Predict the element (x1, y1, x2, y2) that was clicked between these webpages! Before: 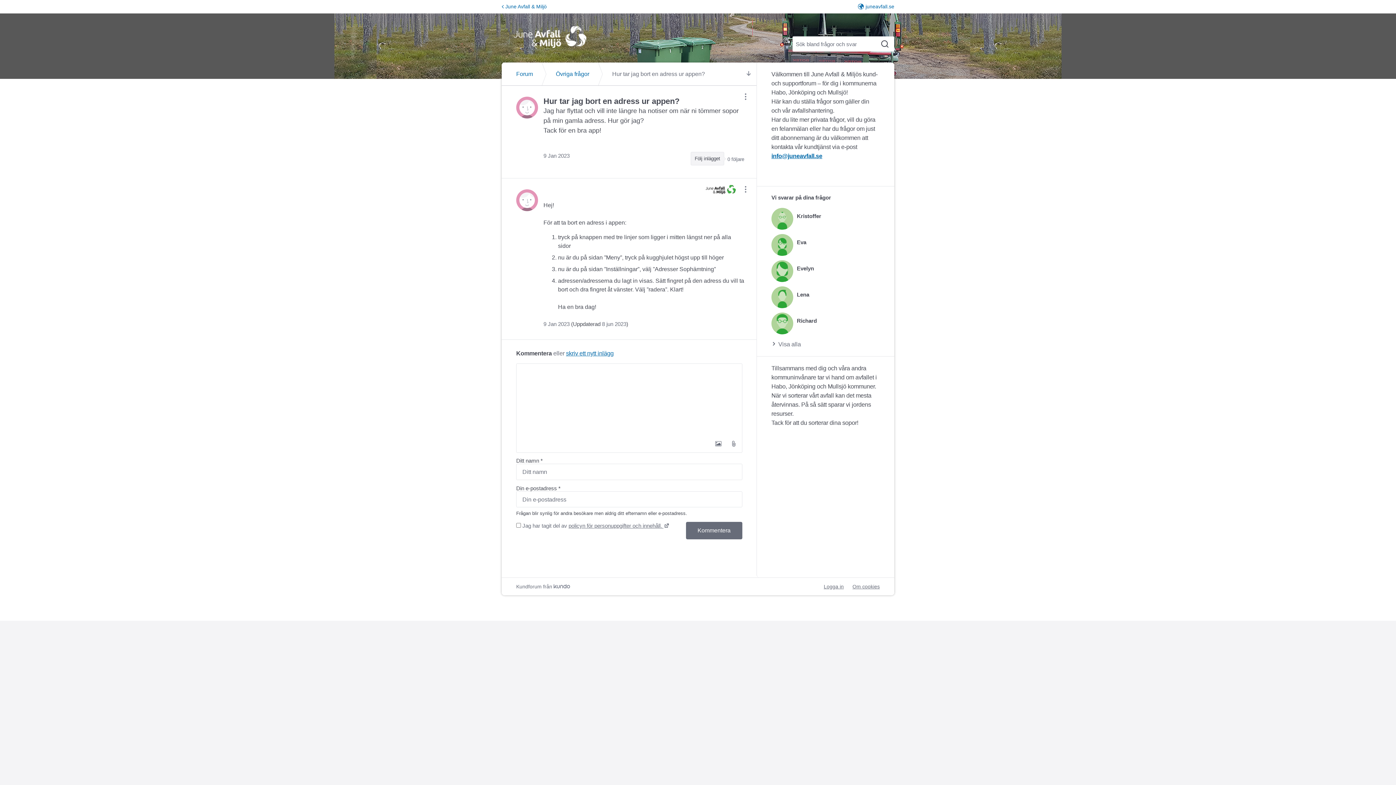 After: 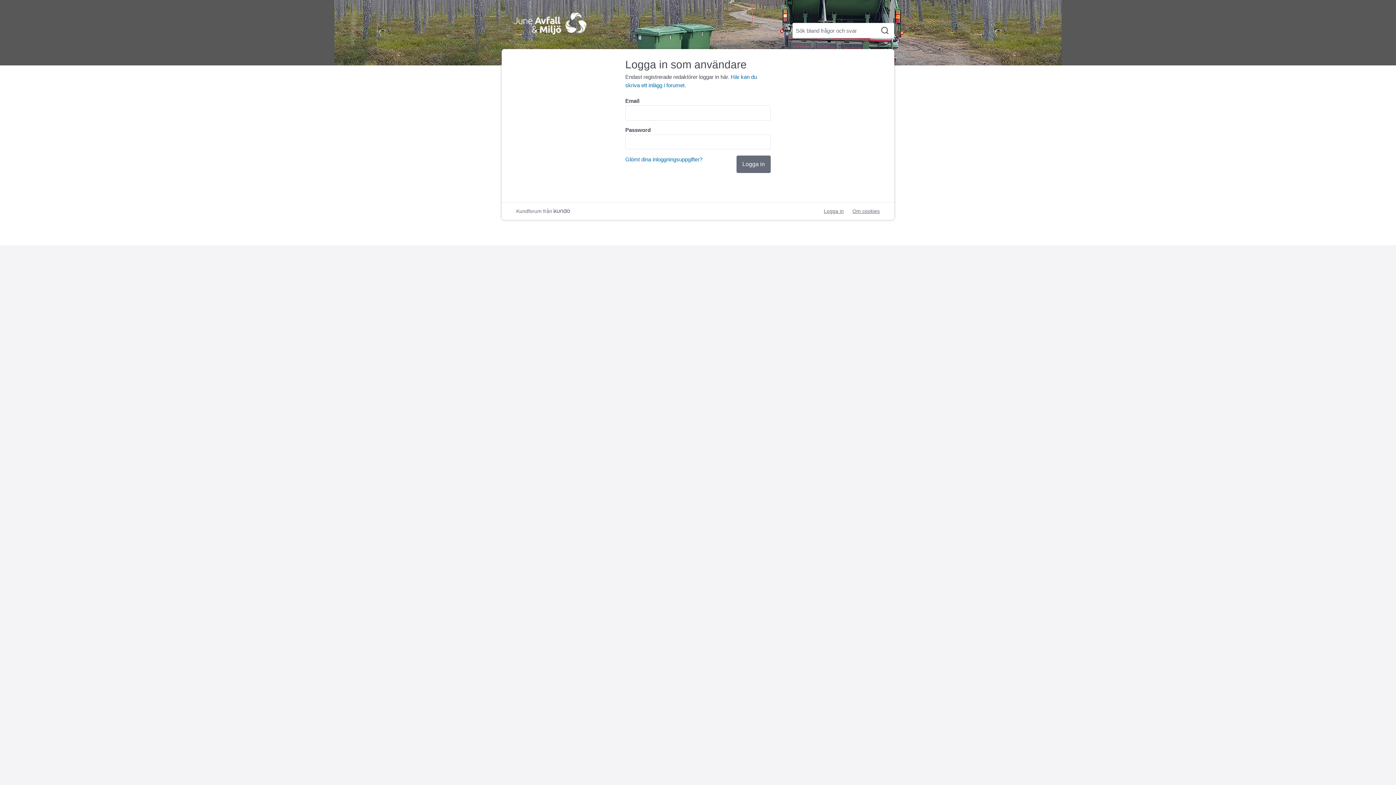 Action: label: Logga in bbox: (824, 583, 844, 591)